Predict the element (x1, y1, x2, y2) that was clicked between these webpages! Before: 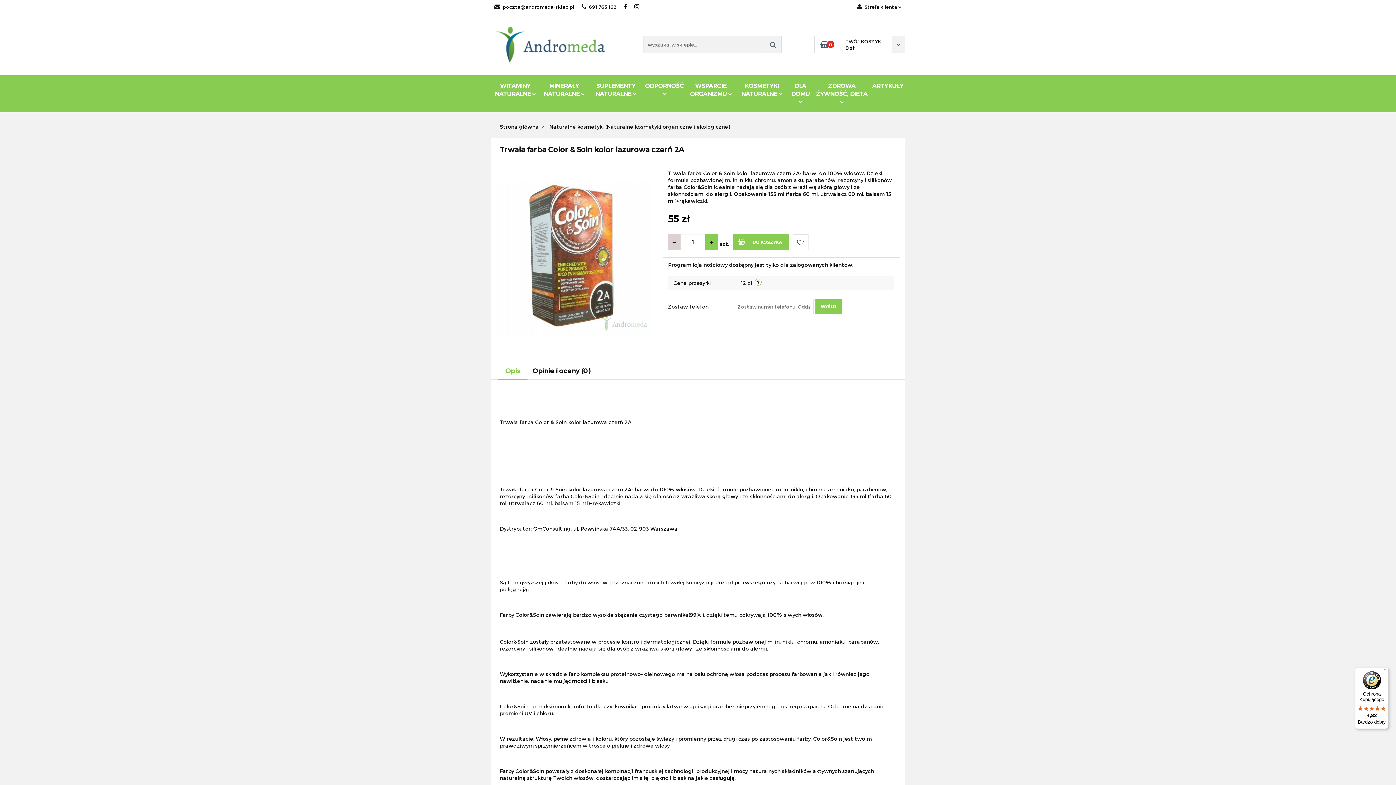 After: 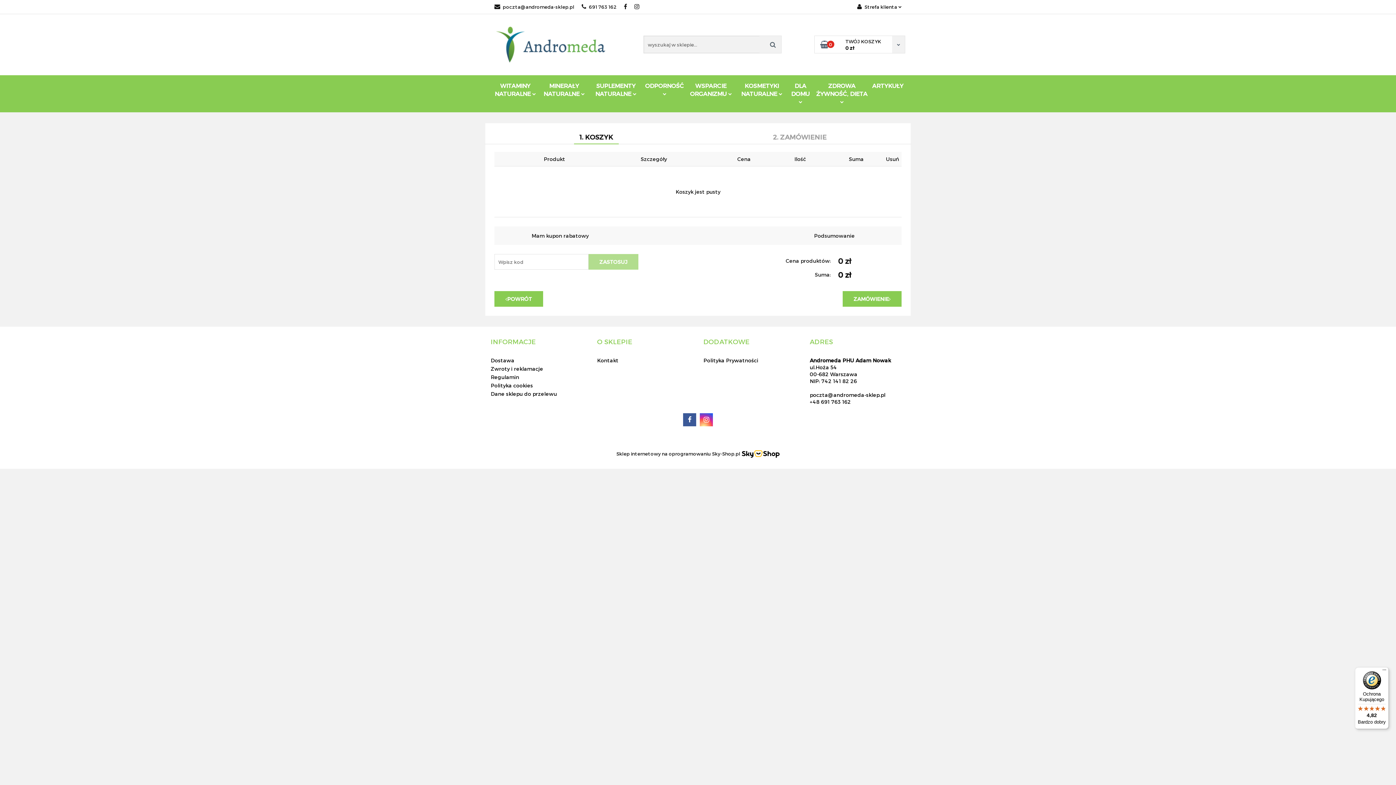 Action: bbox: (814, 36, 905, 53) label: 0
TWÓJ KOSZYK
0 zł